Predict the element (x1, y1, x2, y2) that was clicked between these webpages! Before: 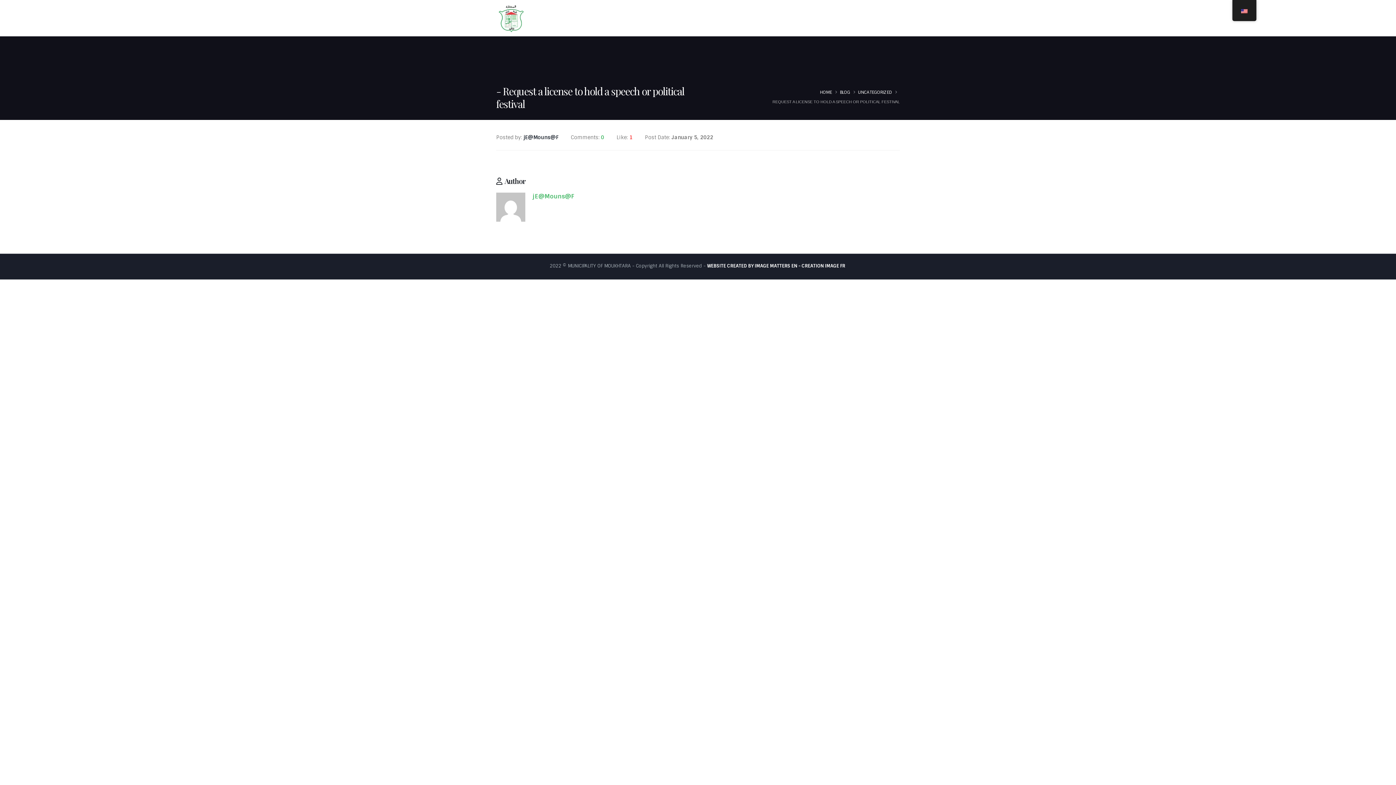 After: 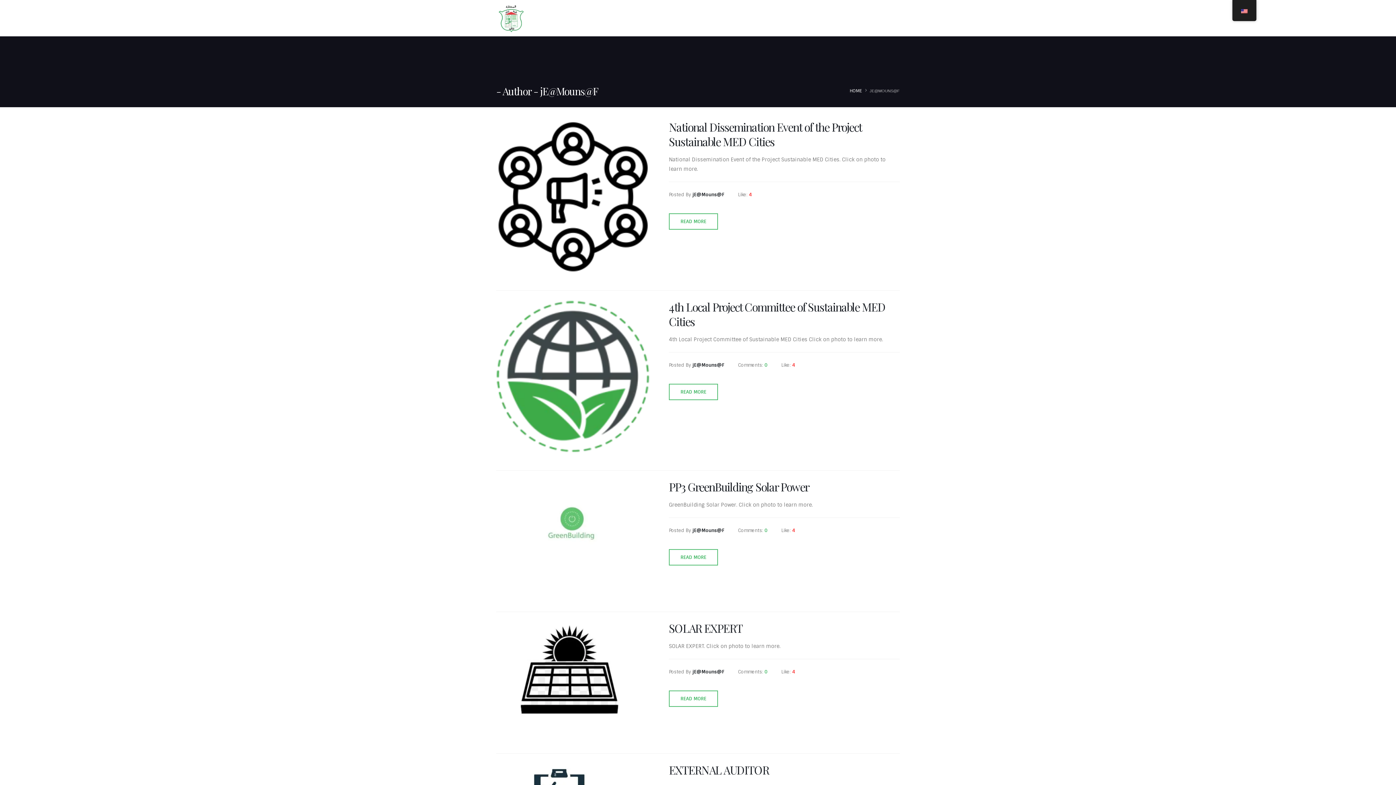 Action: bbox: (532, 192, 574, 200) label: jE@Mouns@F